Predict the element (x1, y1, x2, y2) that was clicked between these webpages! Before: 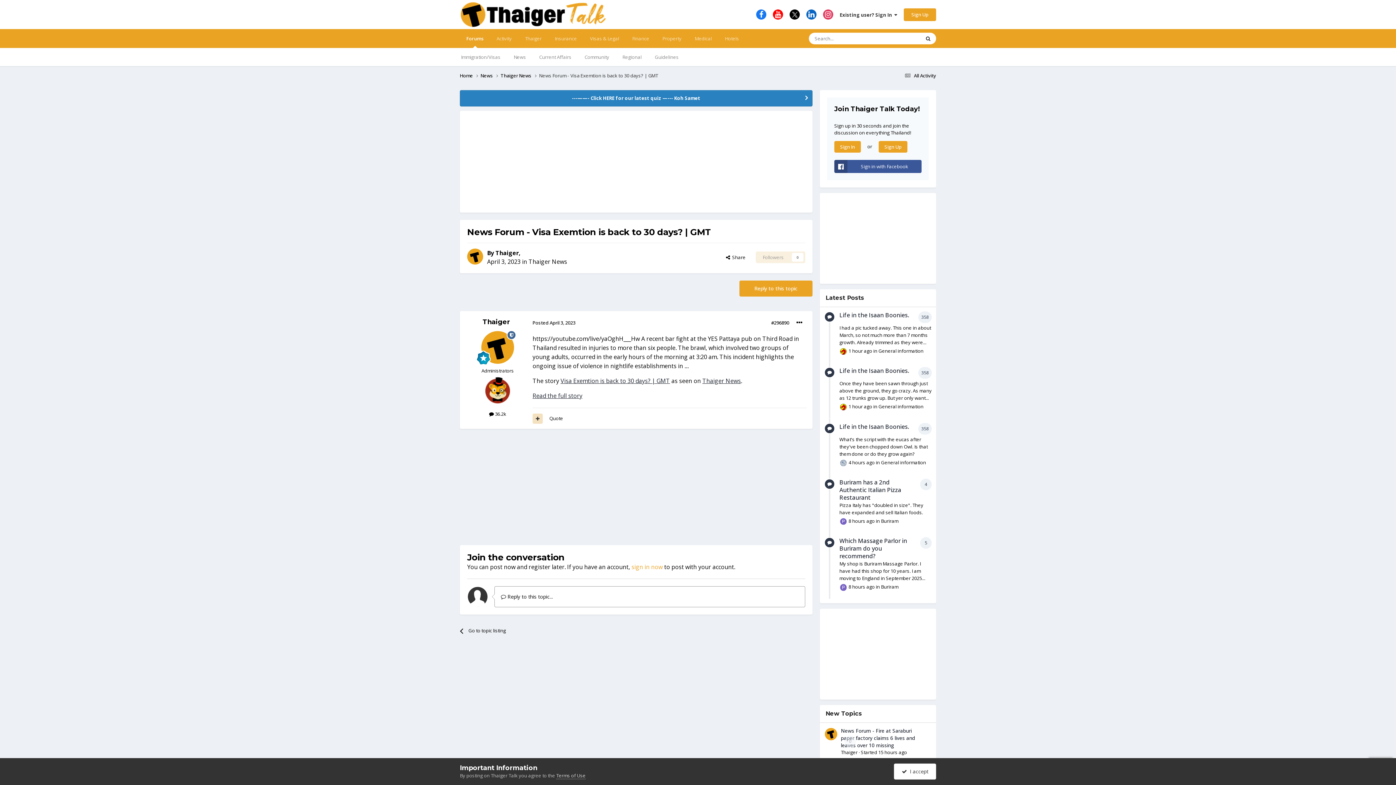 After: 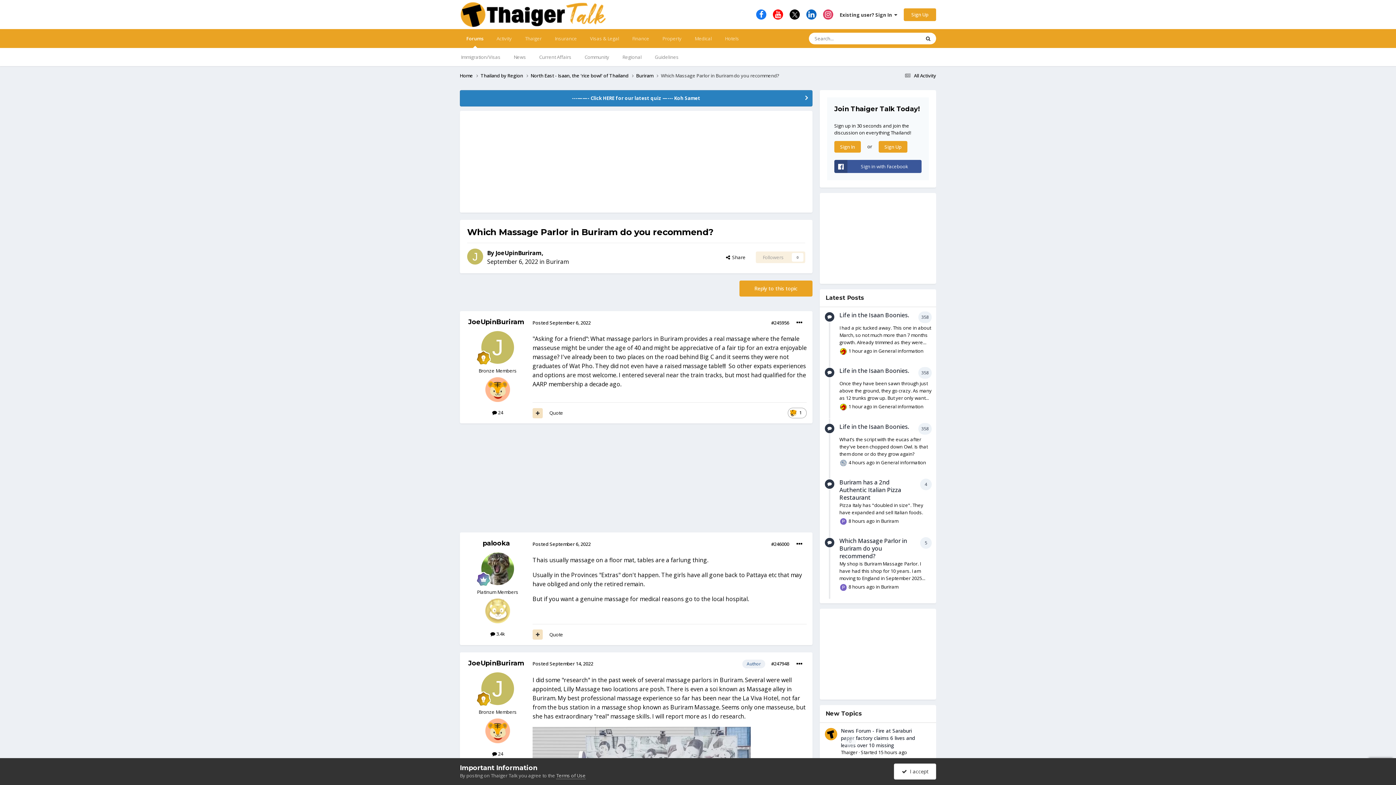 Action: bbox: (839, 537, 907, 560) label: Which Massage Parlor in Buriram do you recommend?